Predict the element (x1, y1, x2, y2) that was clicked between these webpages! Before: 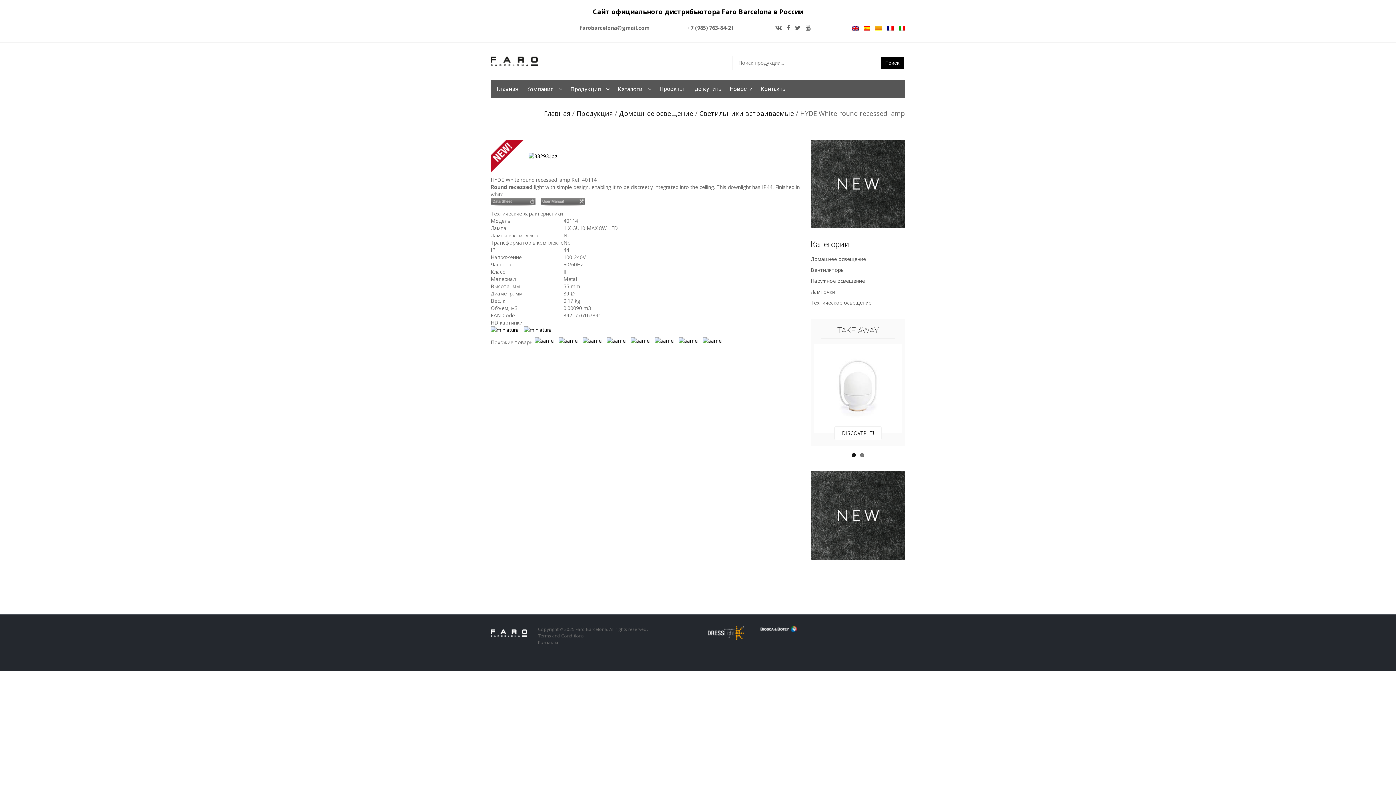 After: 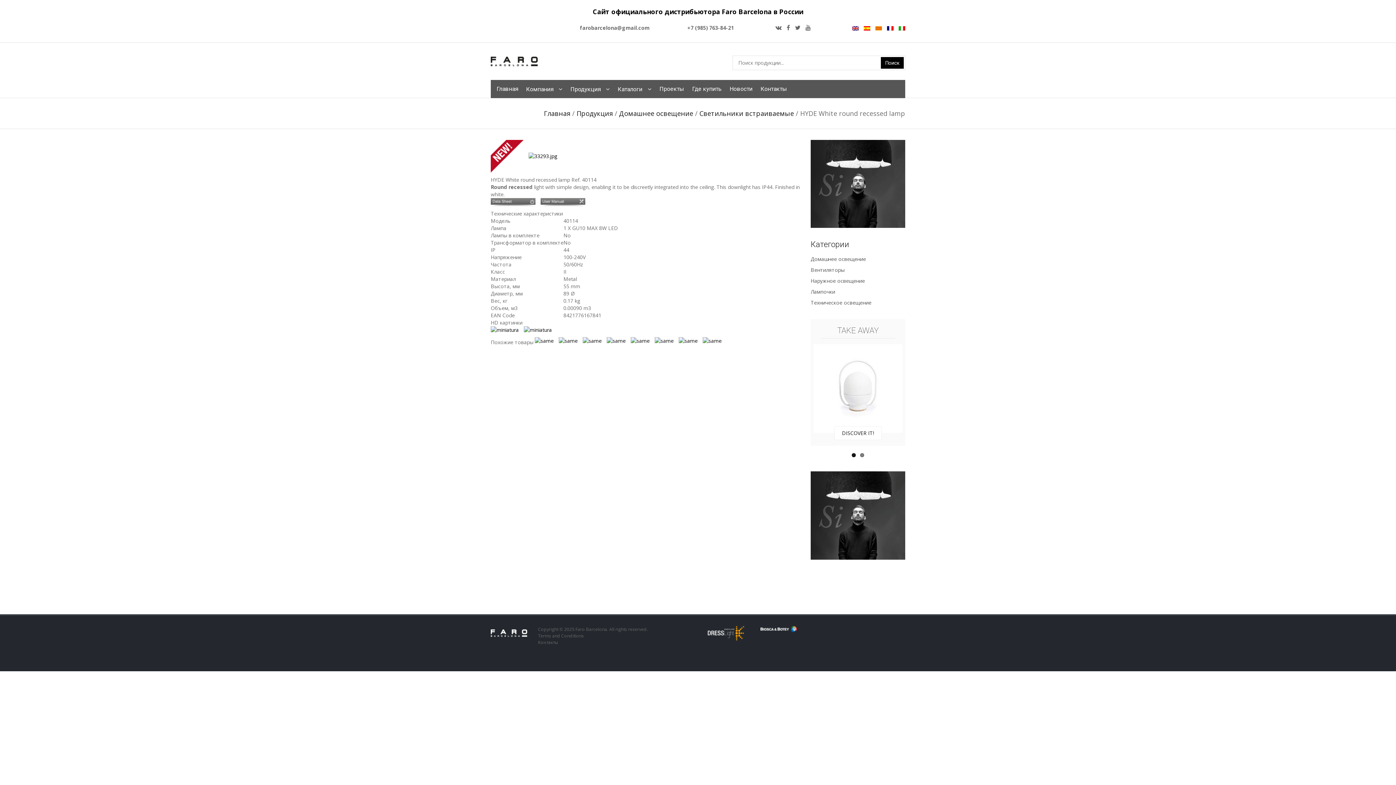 Action: bbox: (760, 626, 797, 632)